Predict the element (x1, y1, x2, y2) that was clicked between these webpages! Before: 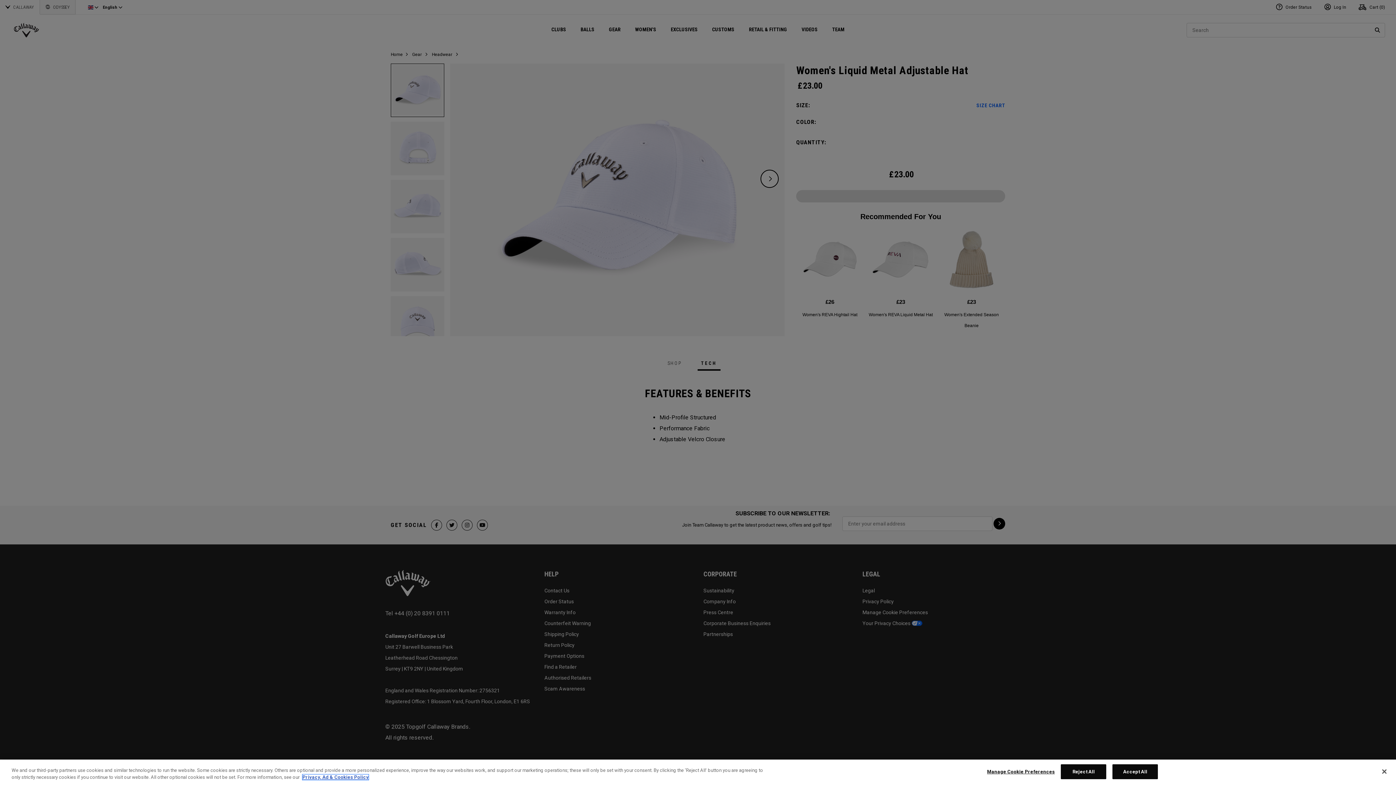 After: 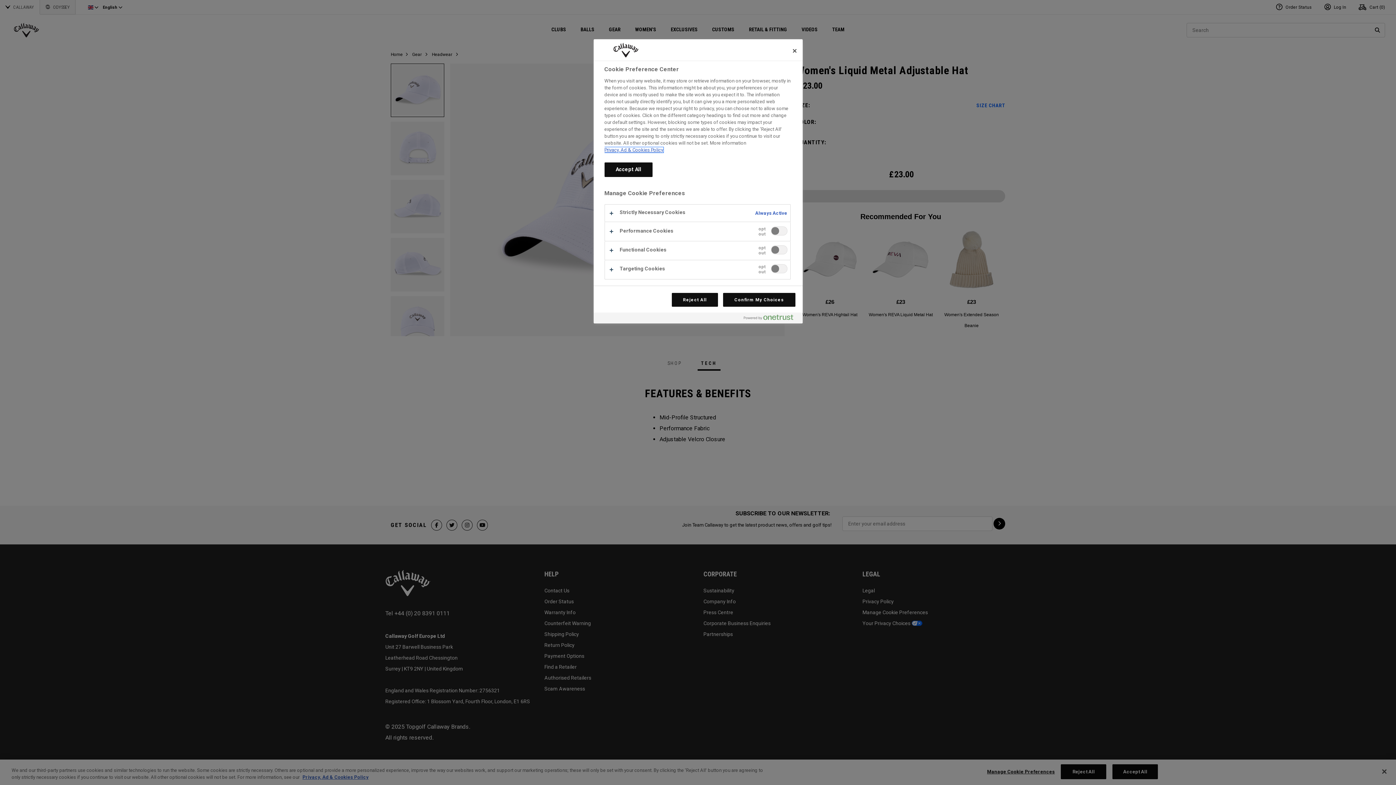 Action: bbox: (987, 765, 1055, 779) label: Manage Cookie Preferences